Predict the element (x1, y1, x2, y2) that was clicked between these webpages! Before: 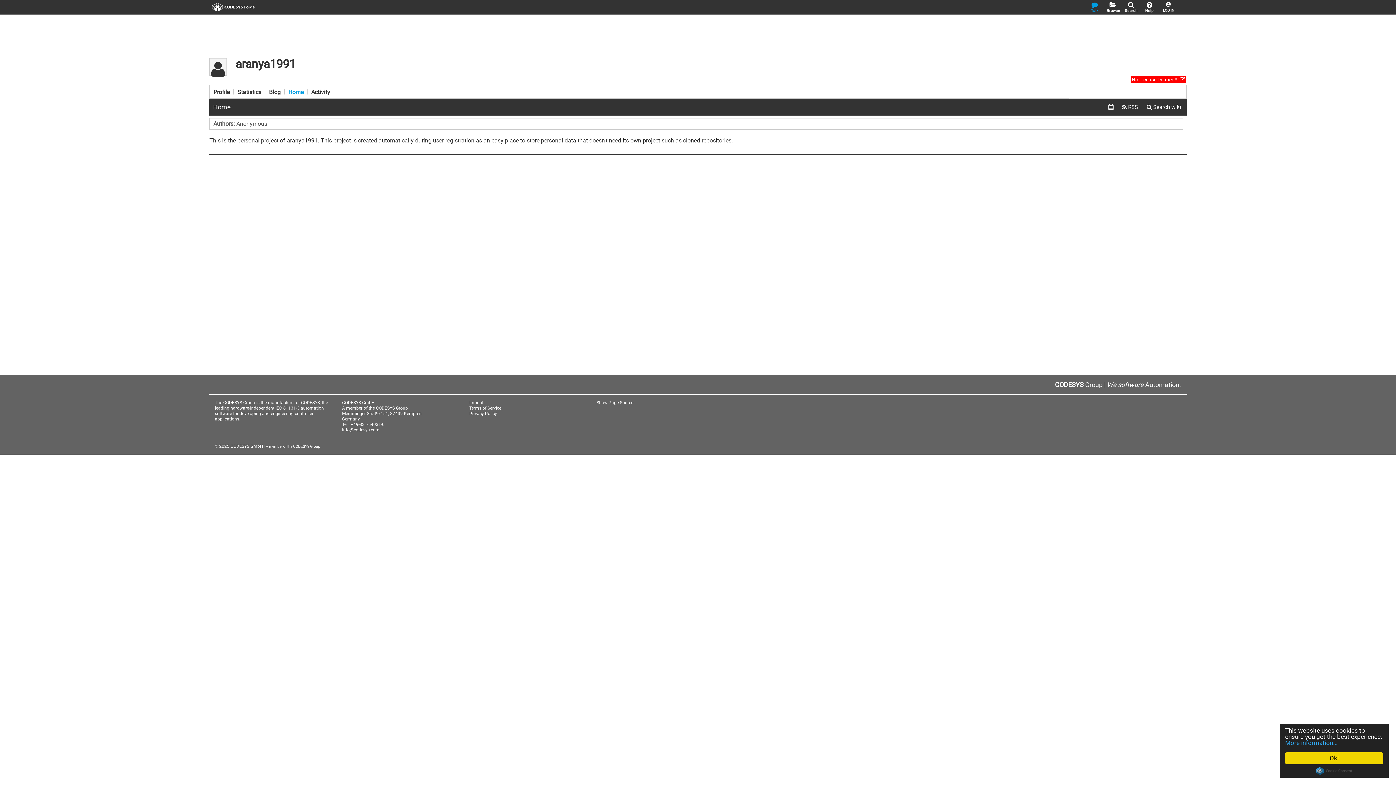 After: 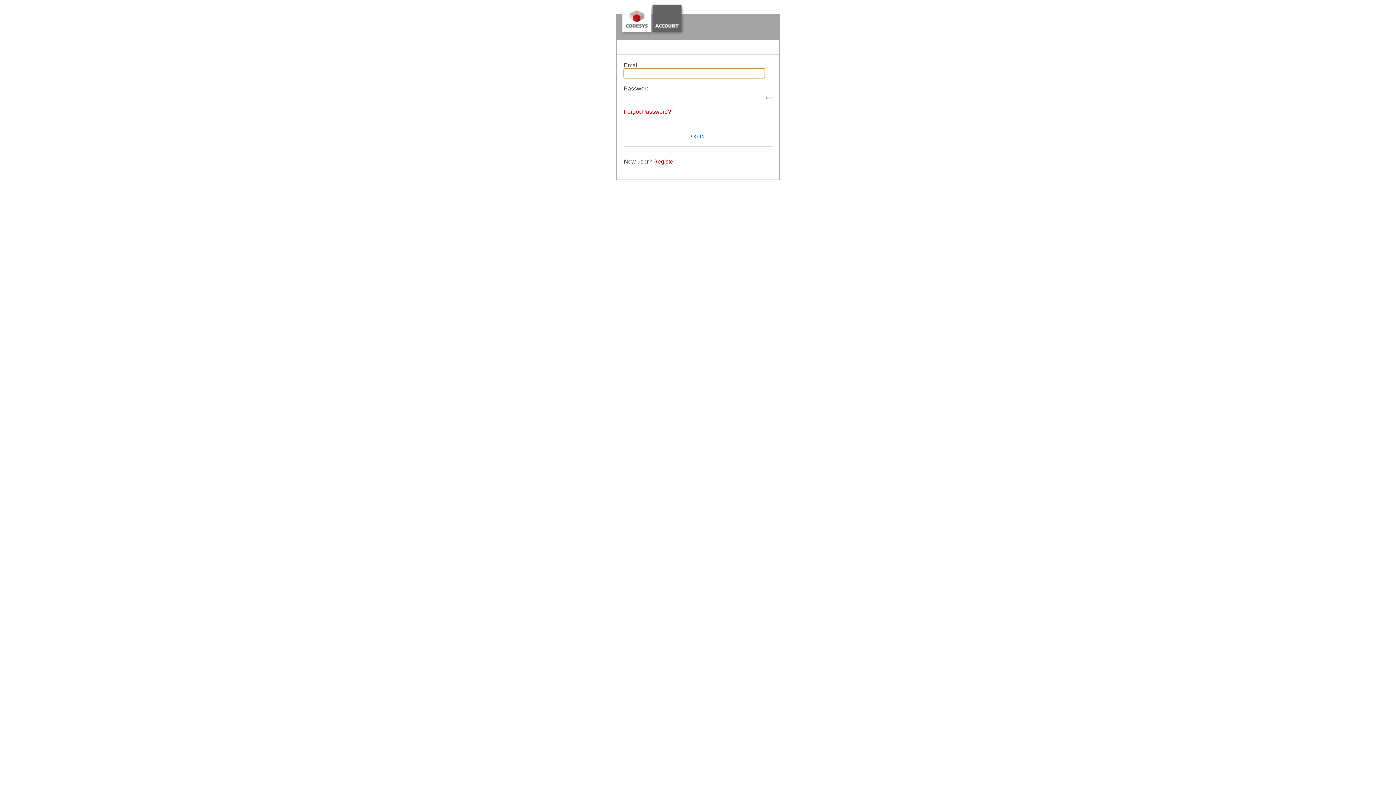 Action: label: LOG IN bbox: (1161, 0, 1174, 12)